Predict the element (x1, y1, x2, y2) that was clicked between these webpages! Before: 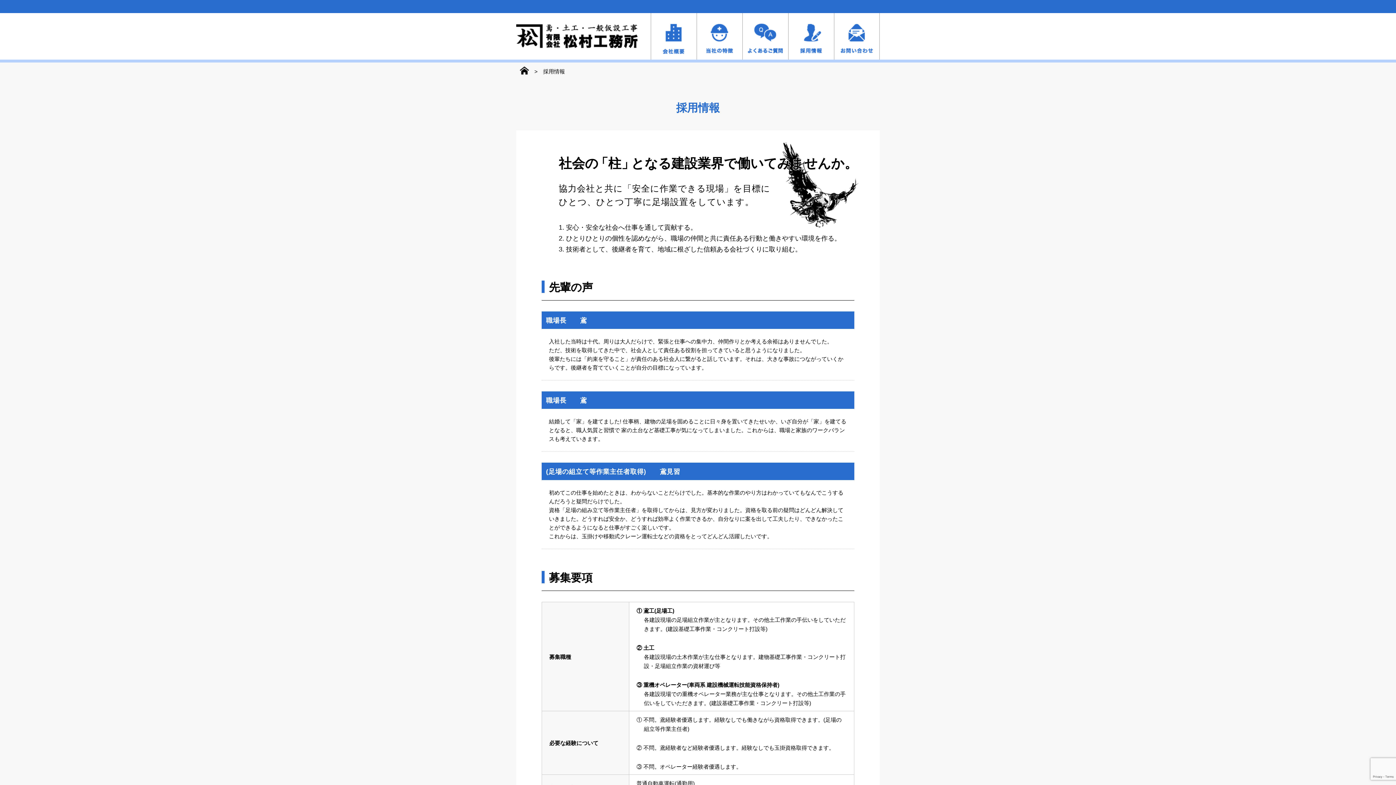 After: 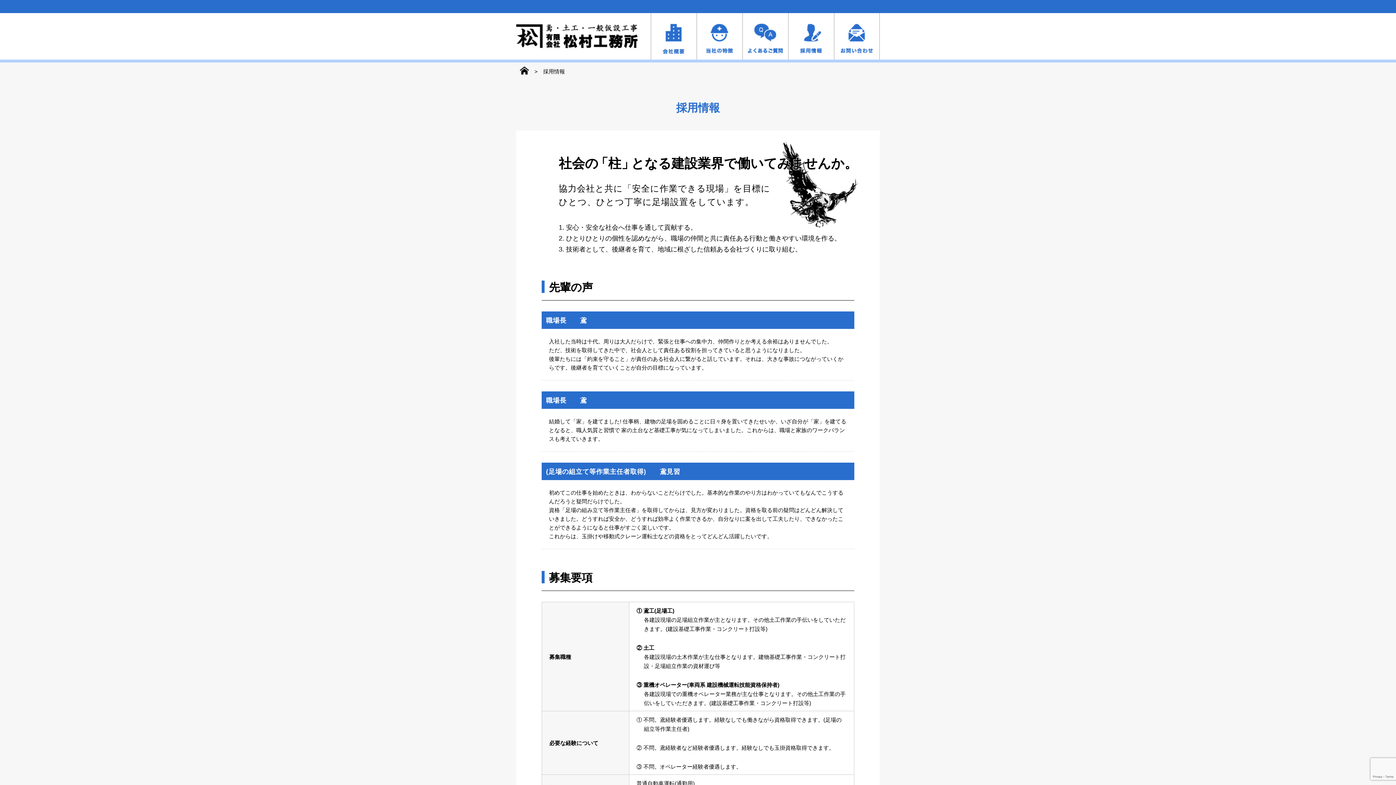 Action: bbox: (788, 13, 834, 59) label: 採用情報